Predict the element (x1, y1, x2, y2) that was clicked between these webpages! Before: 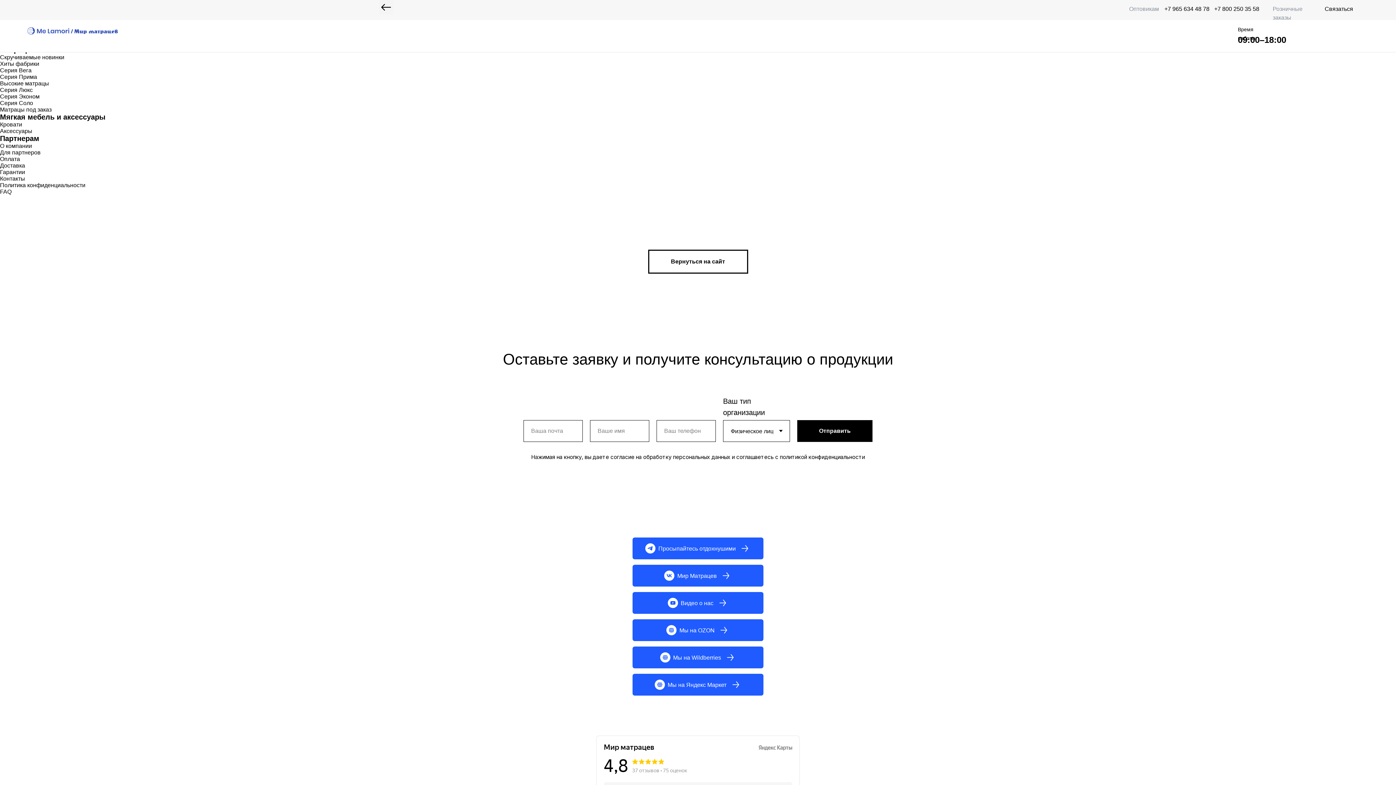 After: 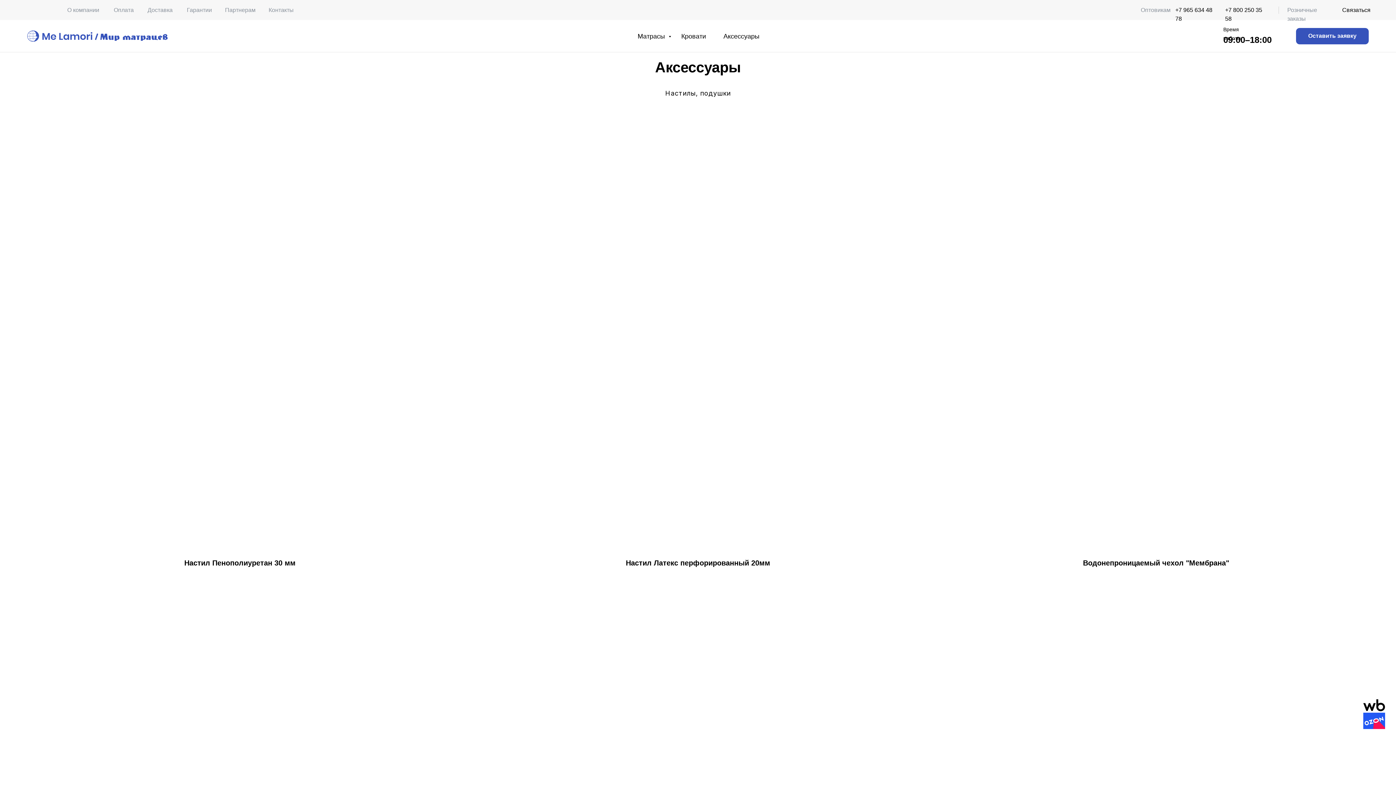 Action: label: Аксессуары bbox: (0, 128, 32, 134)